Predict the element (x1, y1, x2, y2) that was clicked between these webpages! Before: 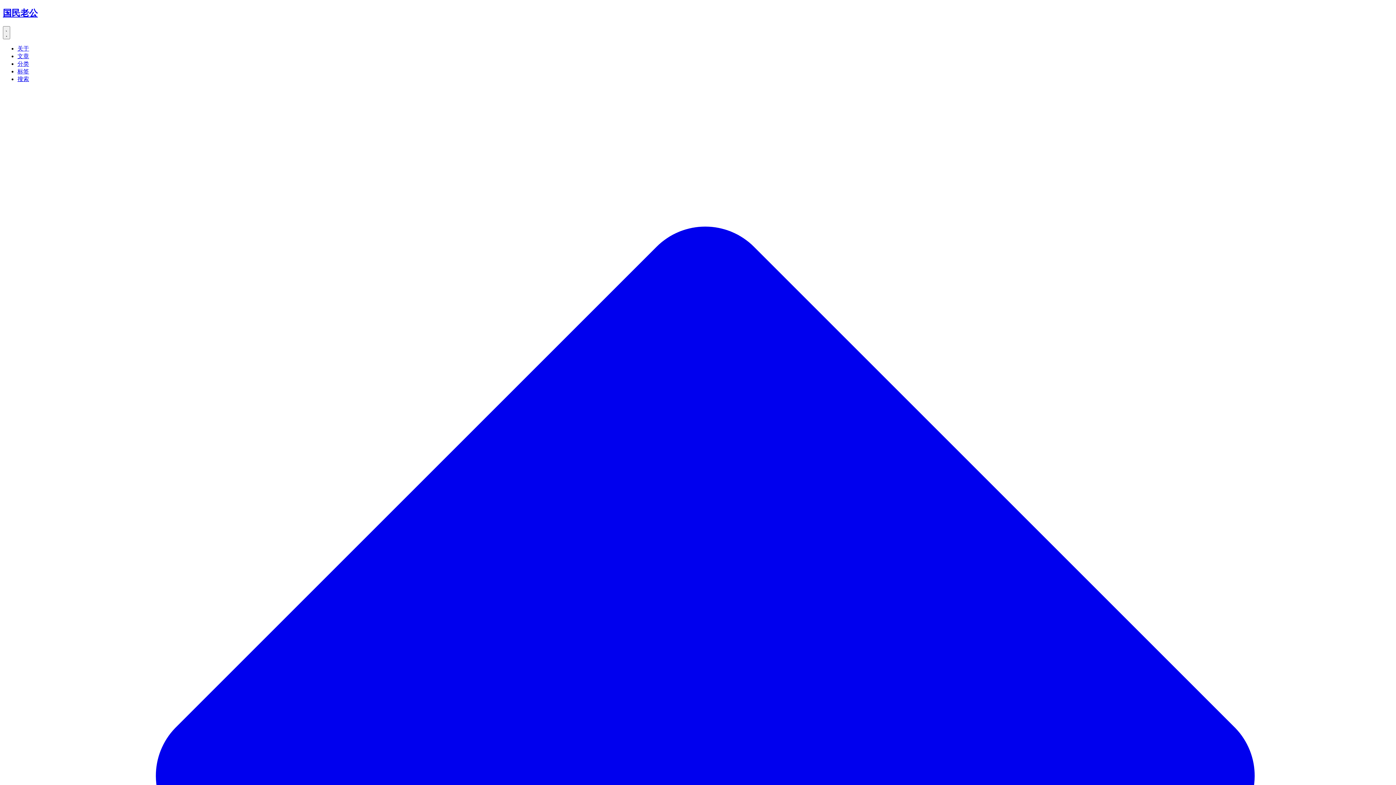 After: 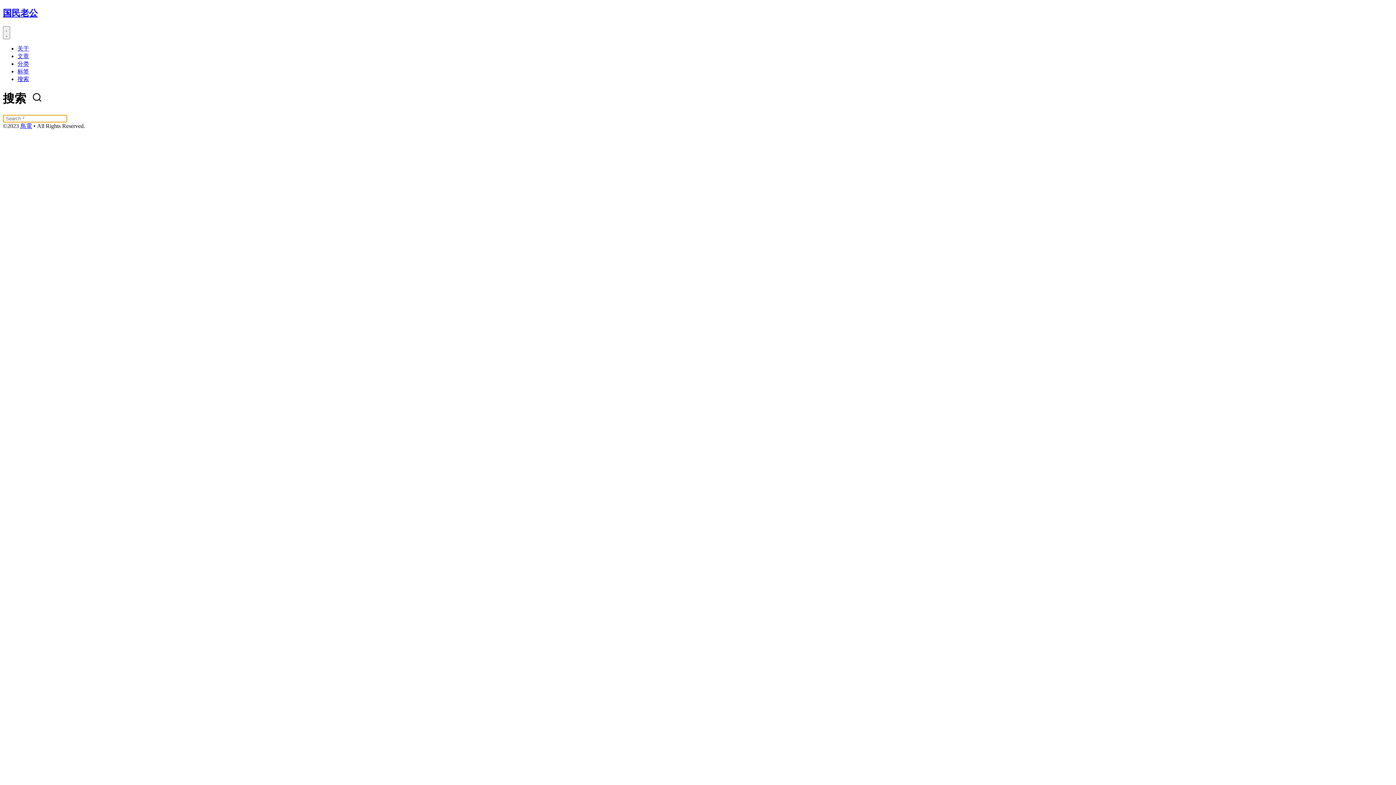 Action: label: 搜索 bbox: (17, 75, 29, 82)